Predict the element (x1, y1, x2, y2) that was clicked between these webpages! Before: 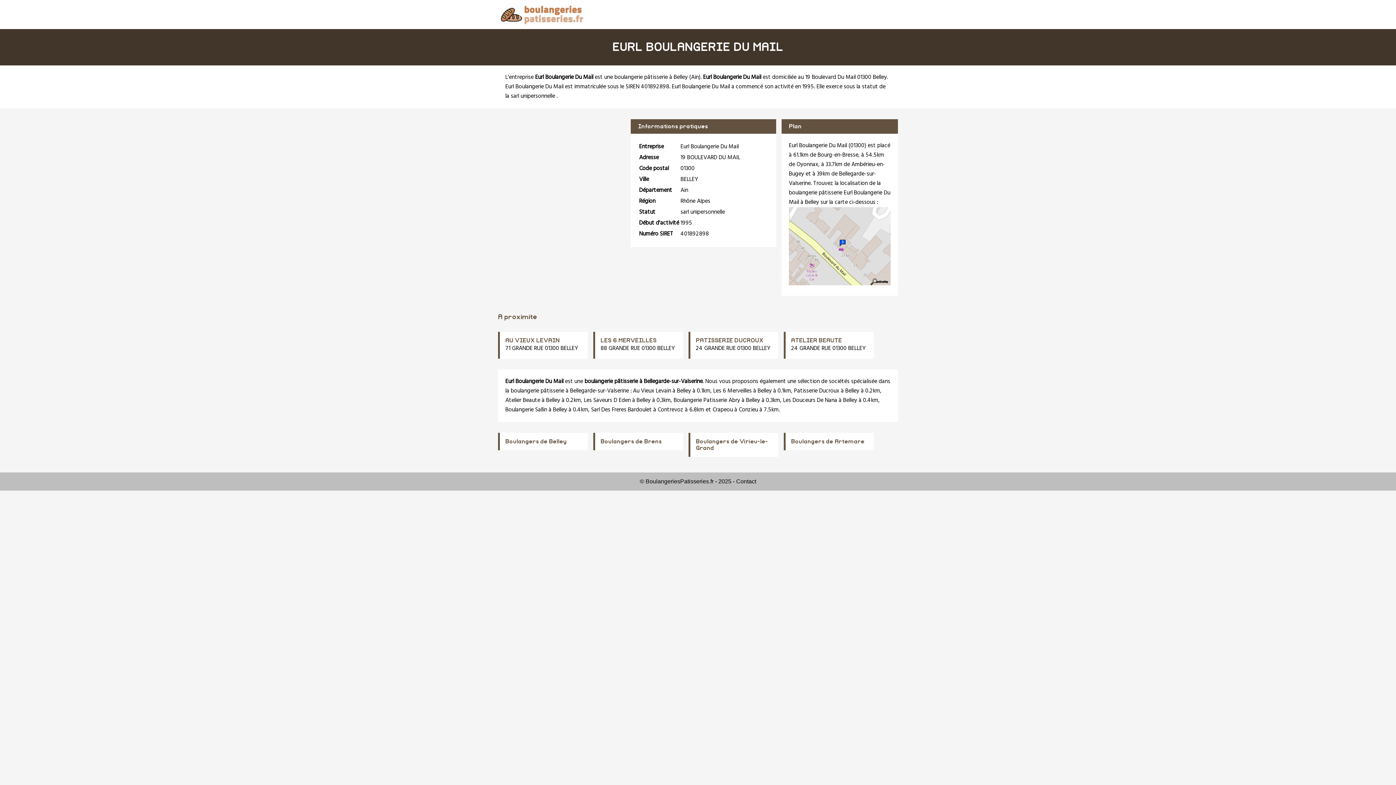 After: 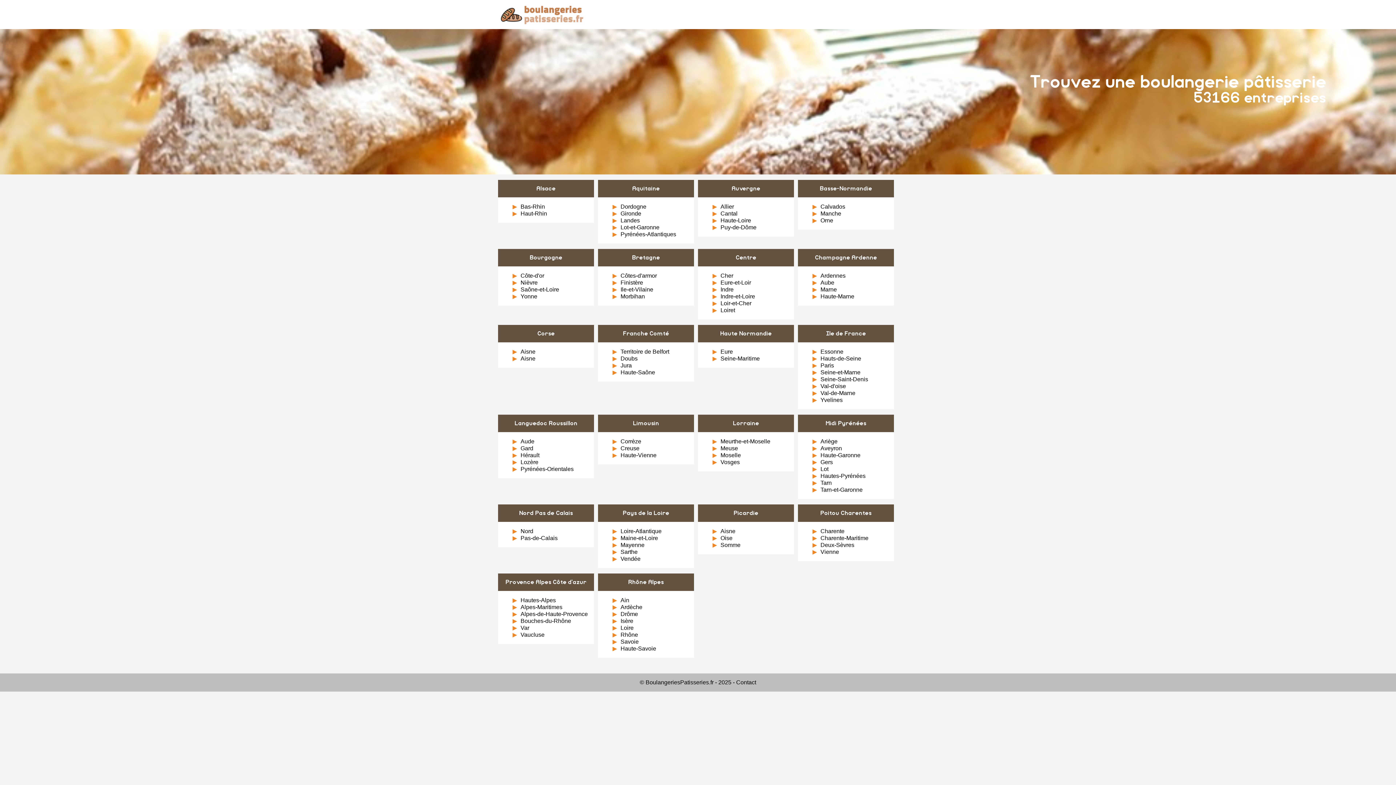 Action: bbox: (498, 11, 585, 17)